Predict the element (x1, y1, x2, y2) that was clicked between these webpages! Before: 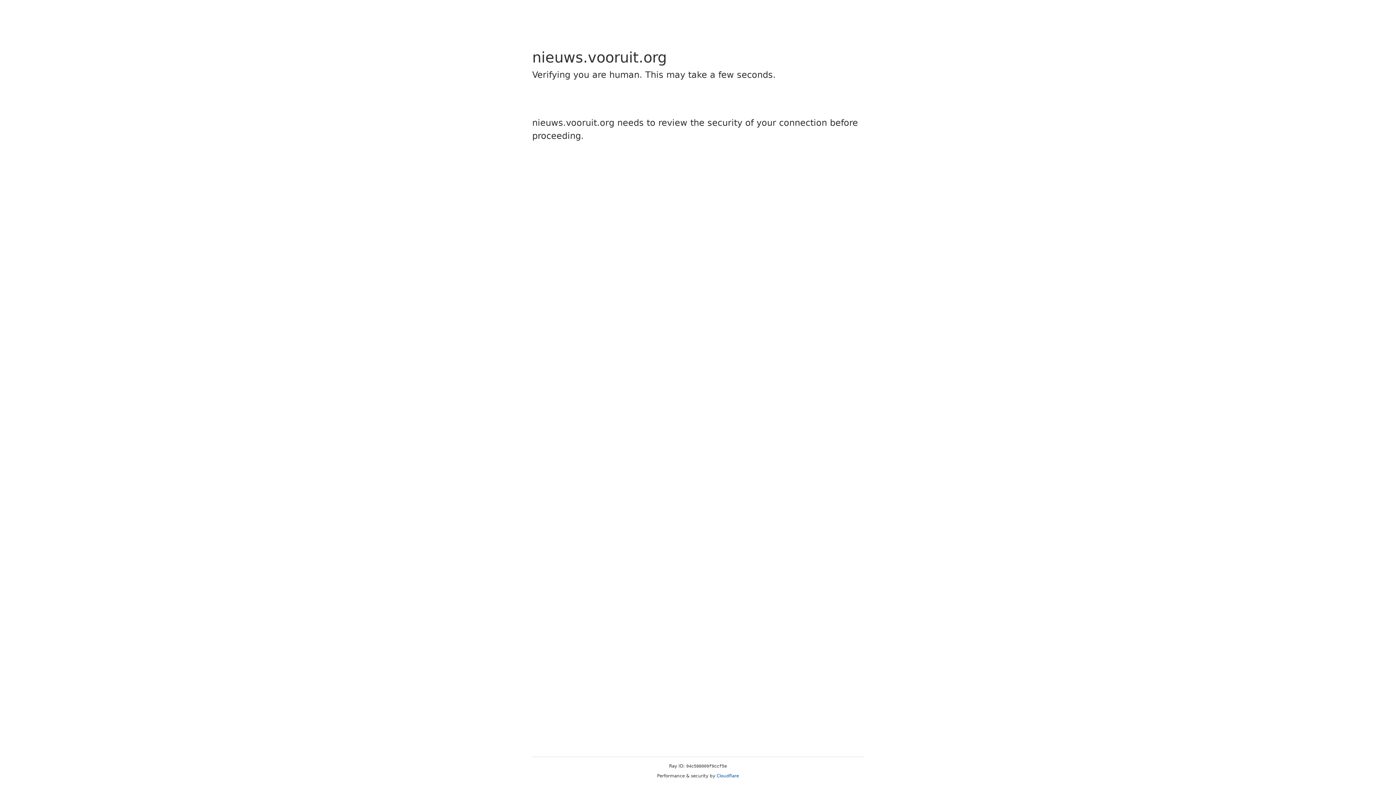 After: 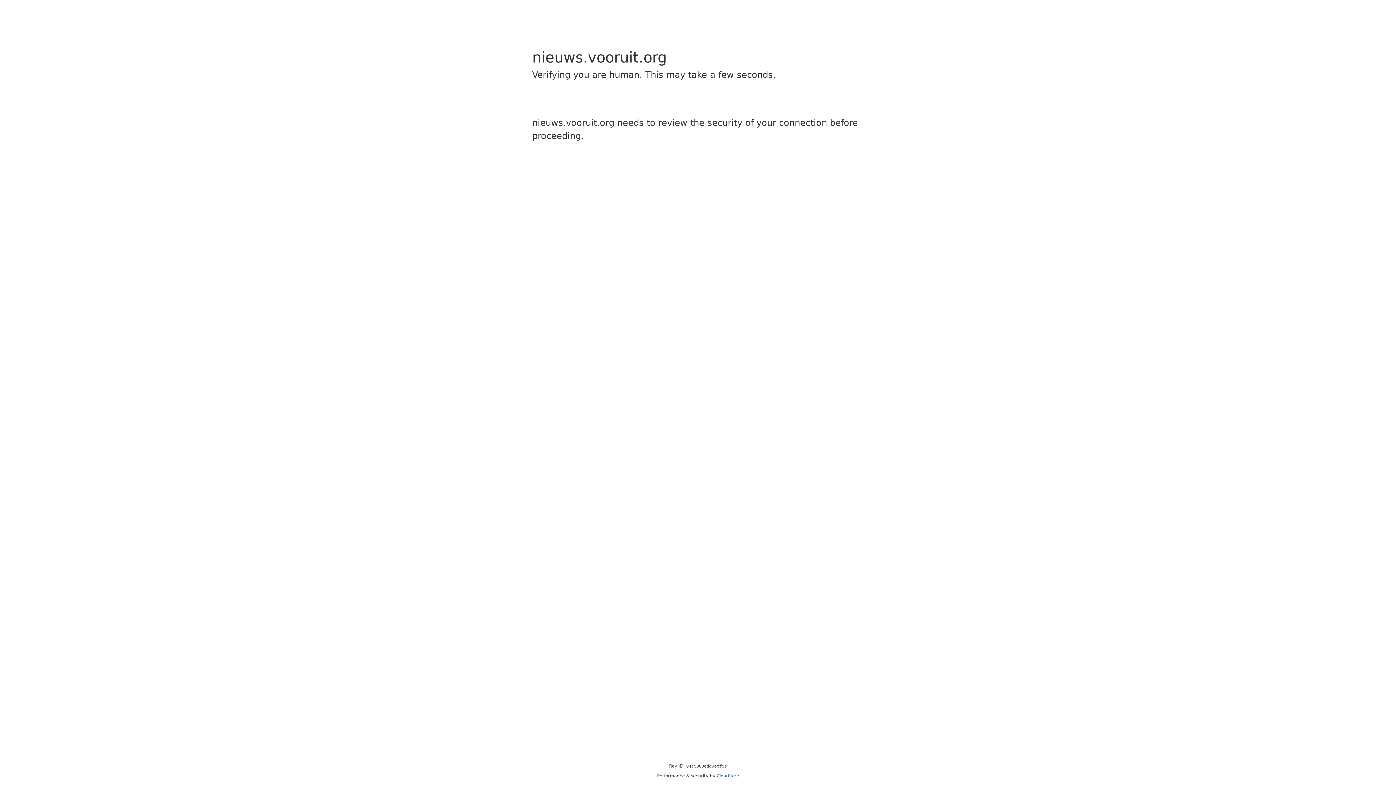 Action: bbox: (716, 773, 739, 778) label: Cloudflare